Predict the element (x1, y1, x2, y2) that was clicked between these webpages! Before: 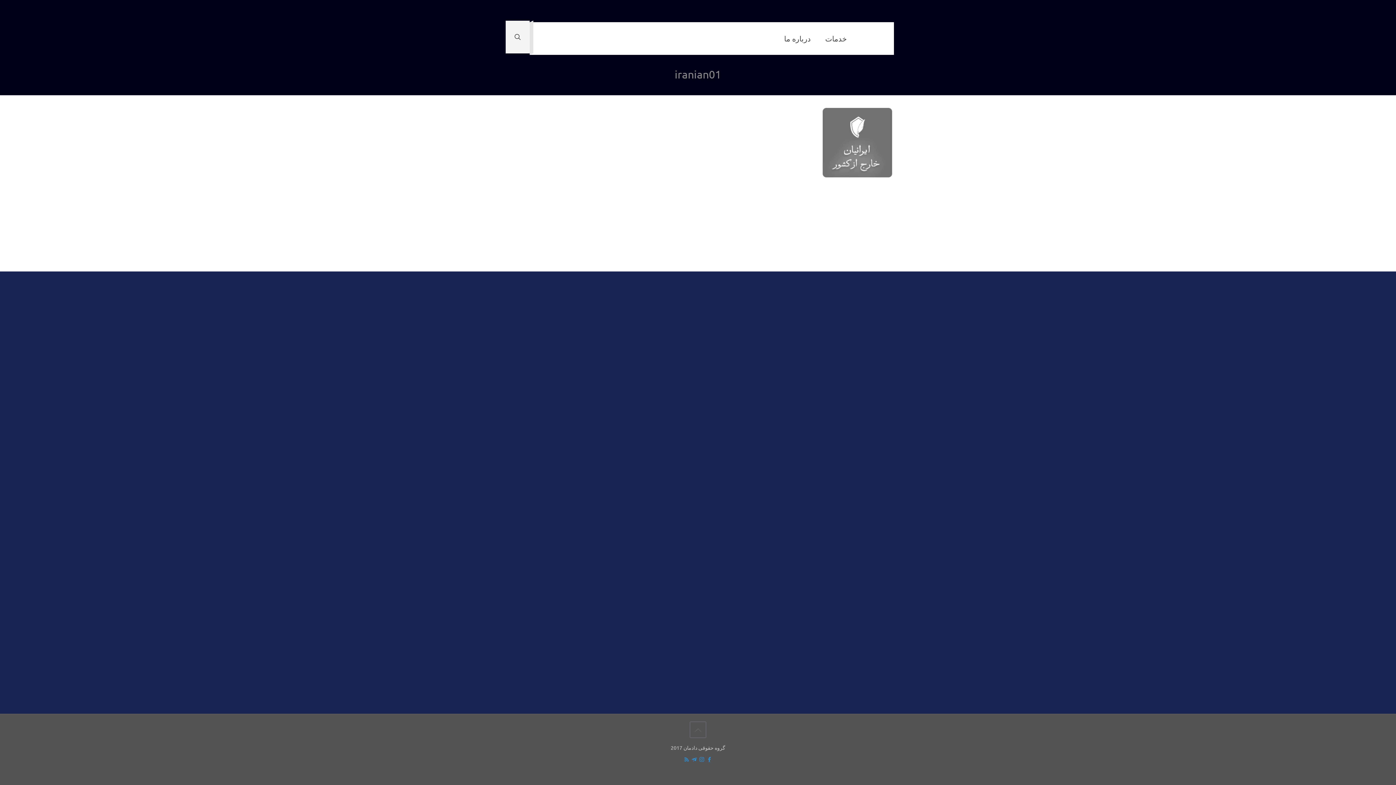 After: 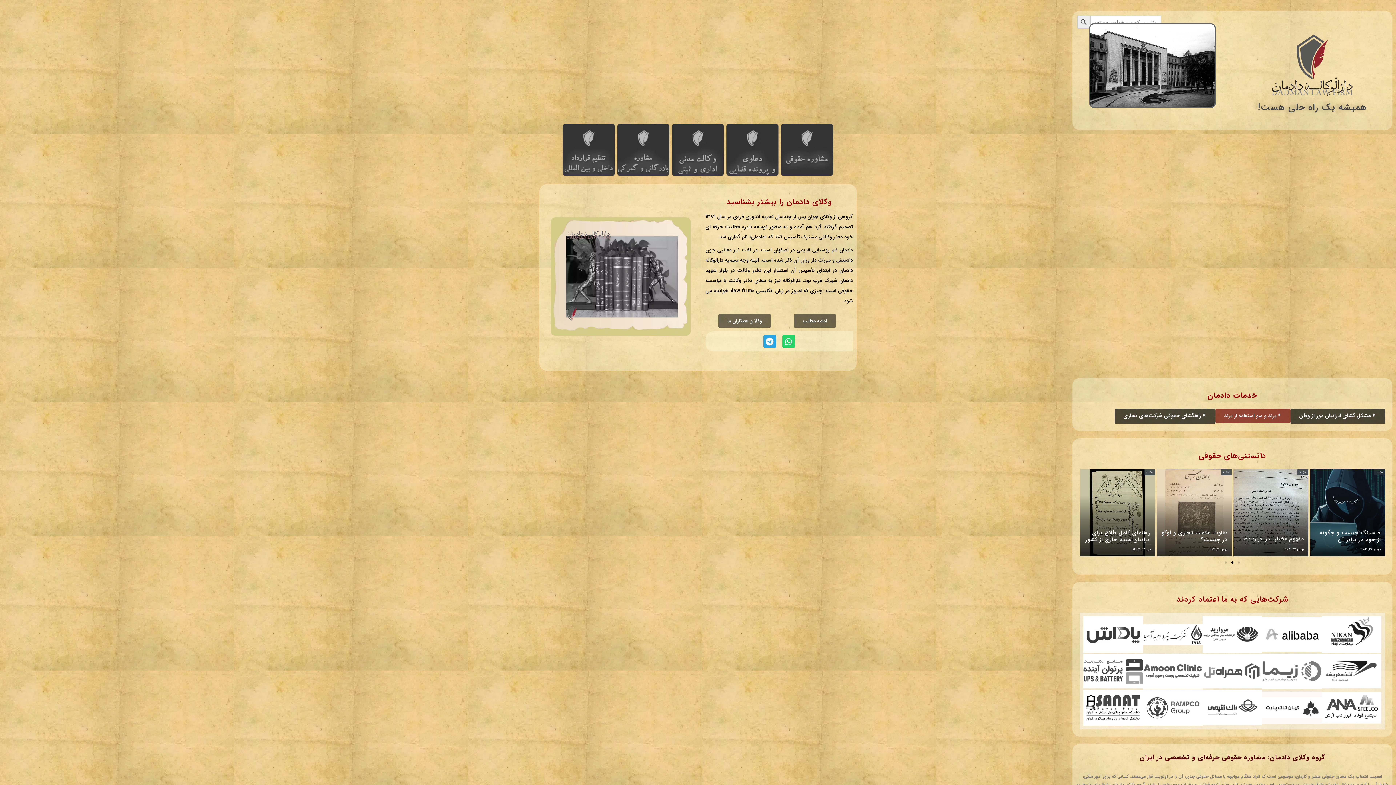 Action: bbox: (865, 22, 886, 54)